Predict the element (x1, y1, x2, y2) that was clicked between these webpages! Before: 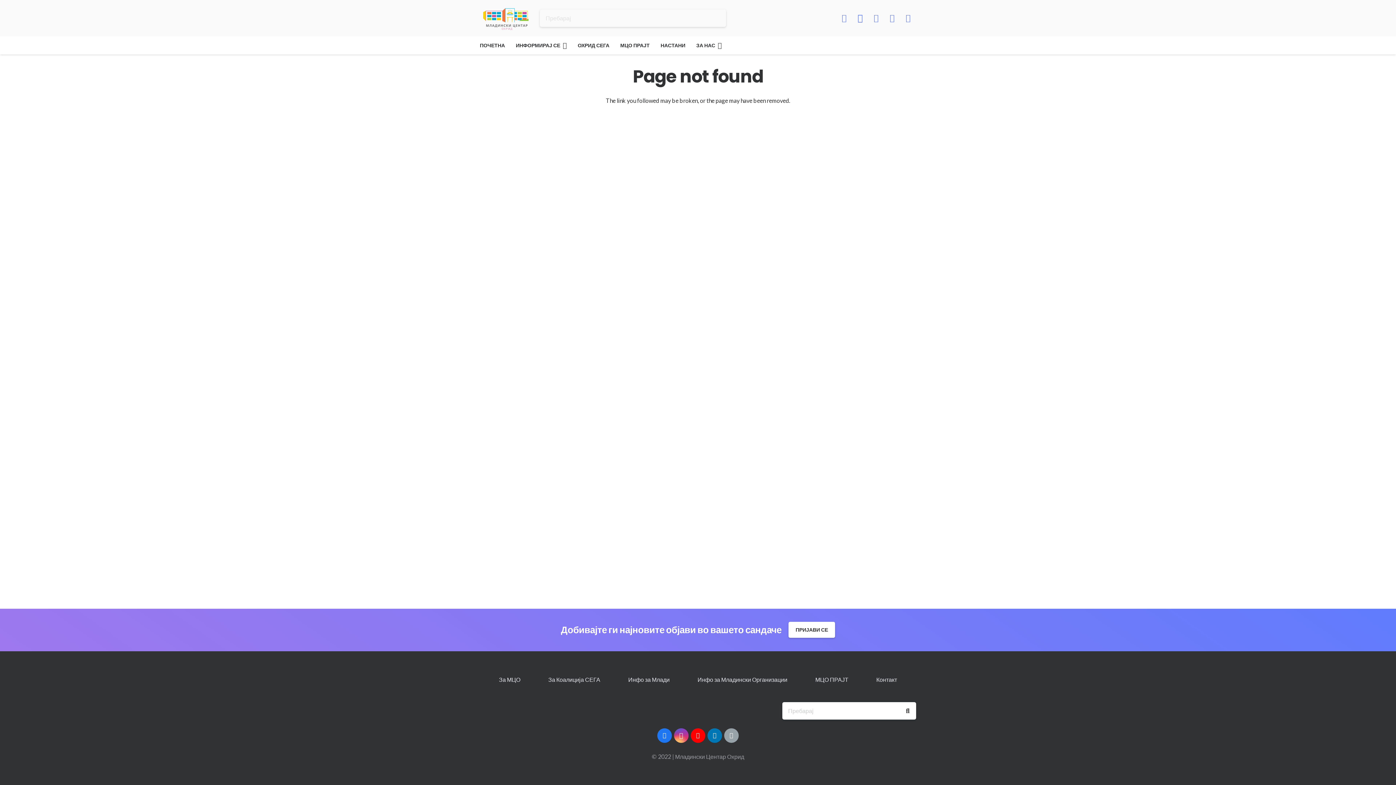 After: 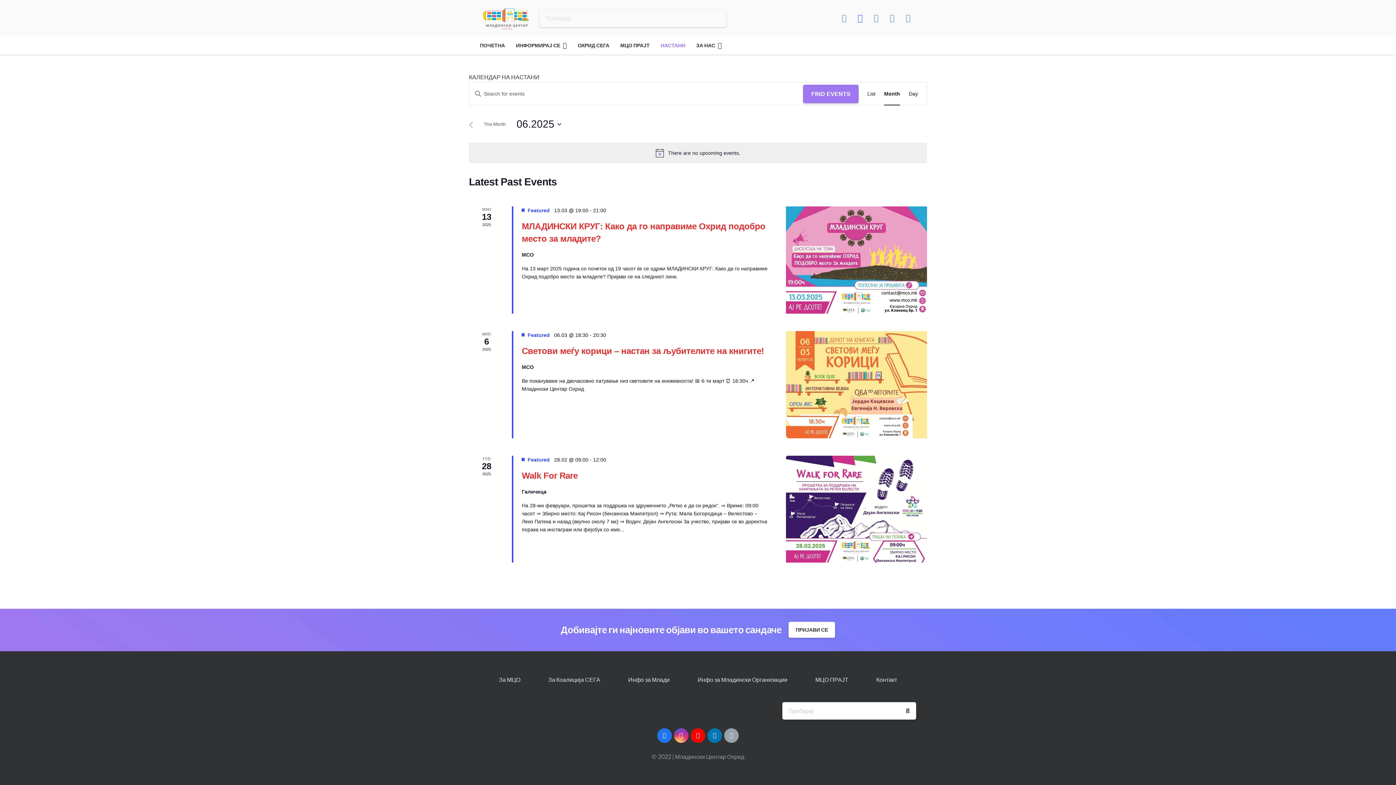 Action: label: НАСТАНИ bbox: (655, 36, 691, 54)